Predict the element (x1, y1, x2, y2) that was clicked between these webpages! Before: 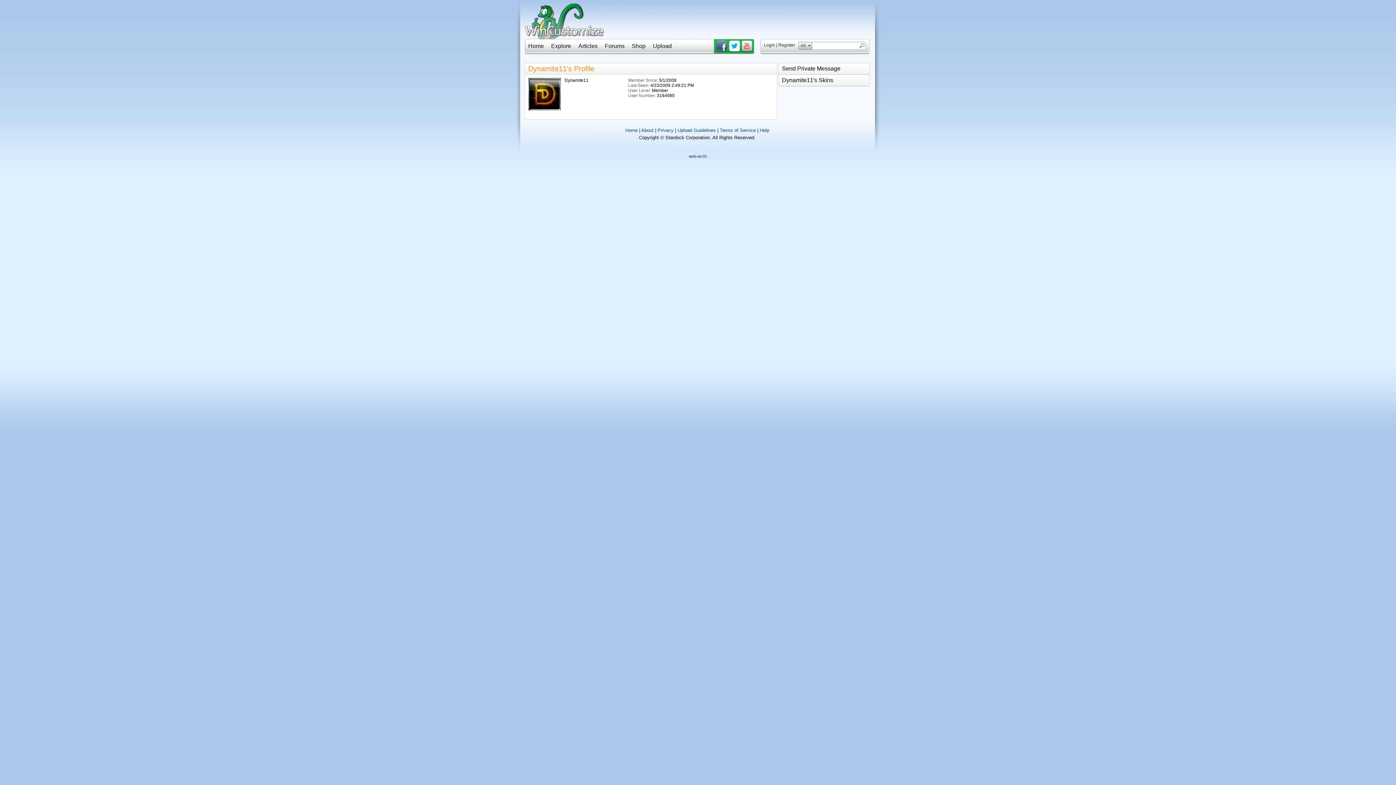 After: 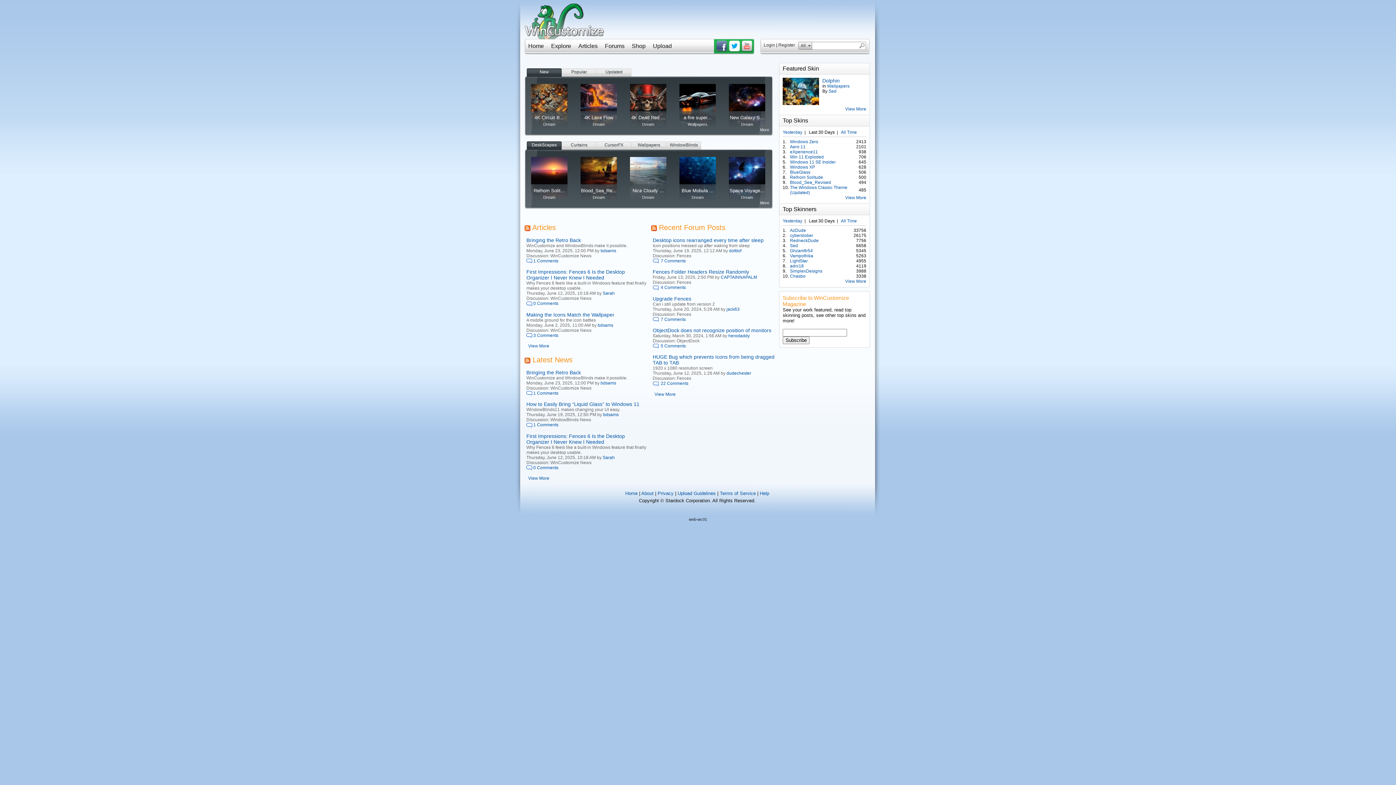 Action: bbox: (524, 3, 604, 39)